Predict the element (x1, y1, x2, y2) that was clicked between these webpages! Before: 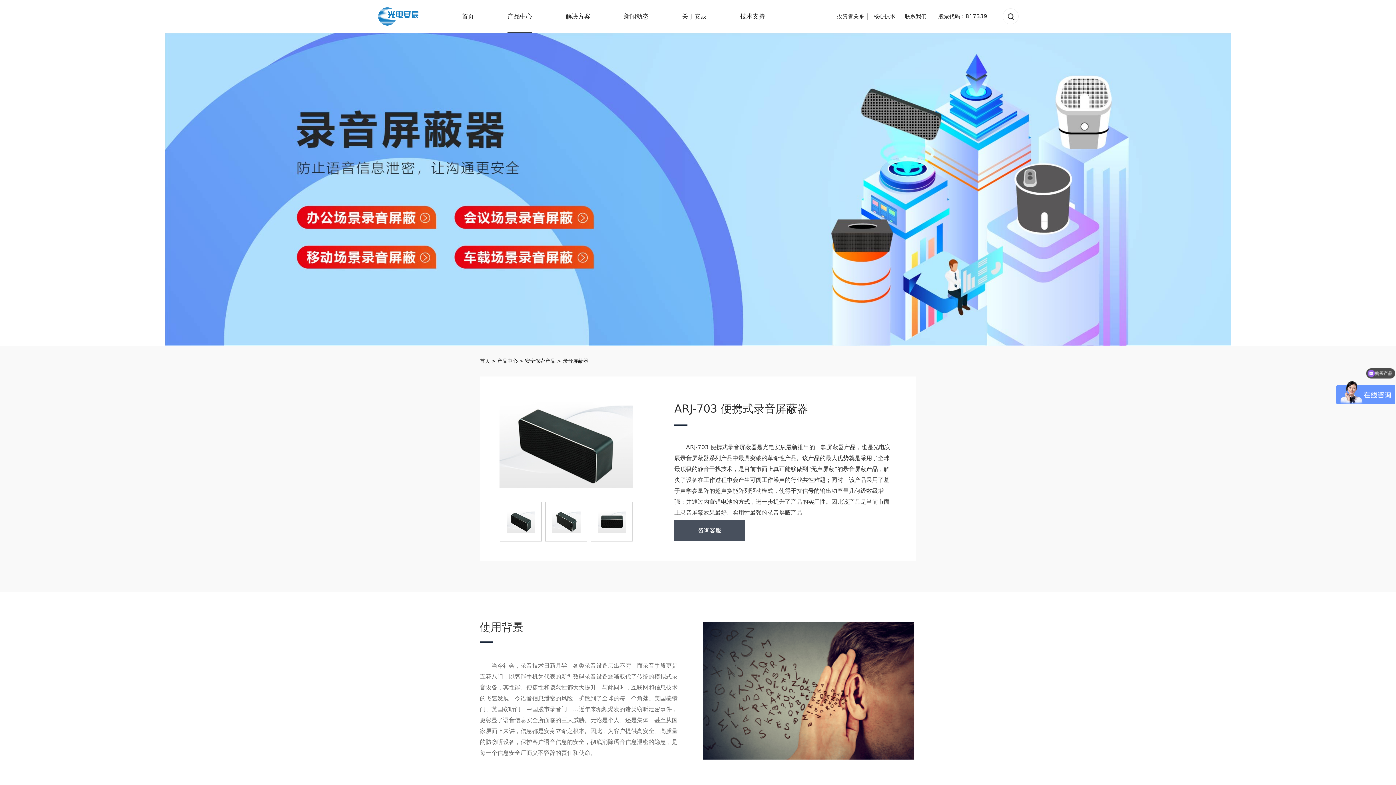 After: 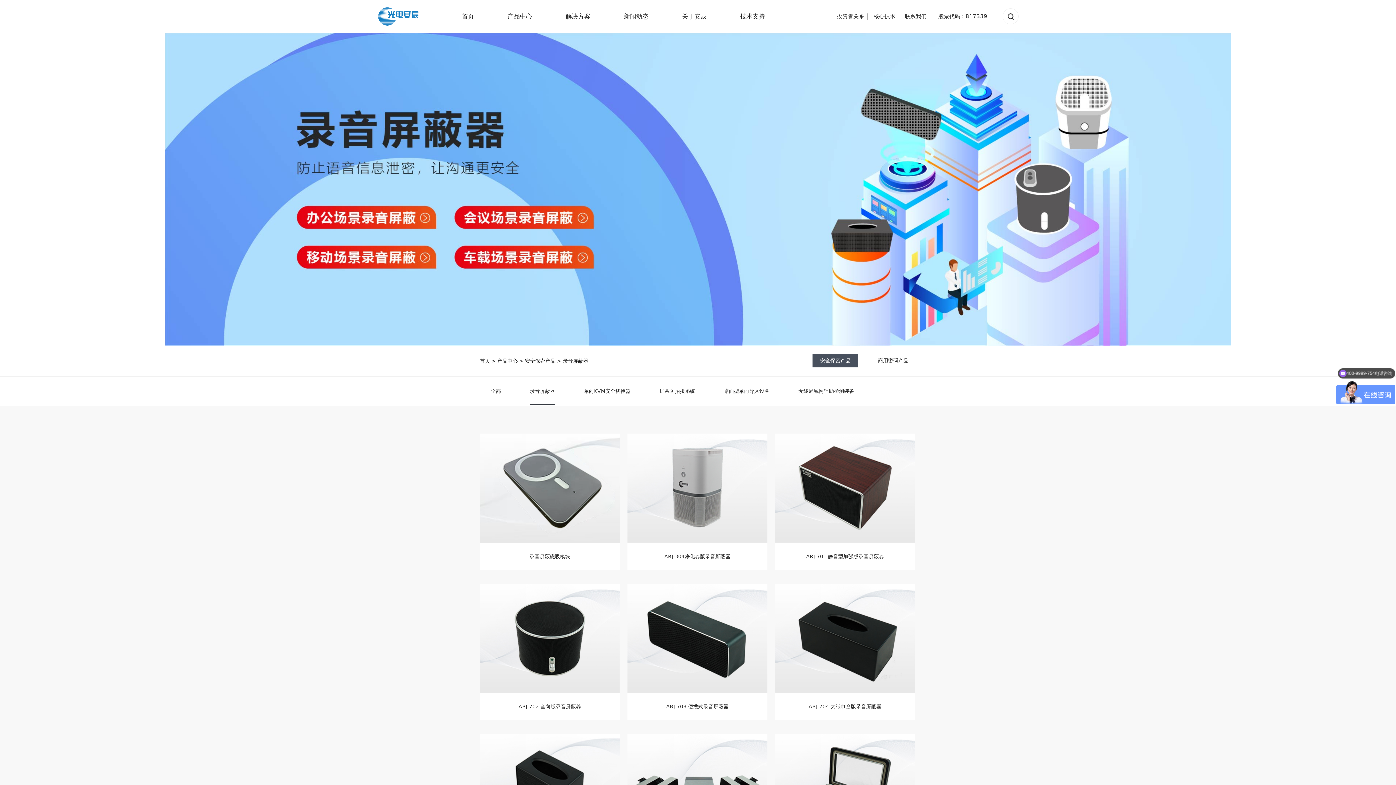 Action: bbox: (562, 358, 588, 364) label: 录音屏蔽器